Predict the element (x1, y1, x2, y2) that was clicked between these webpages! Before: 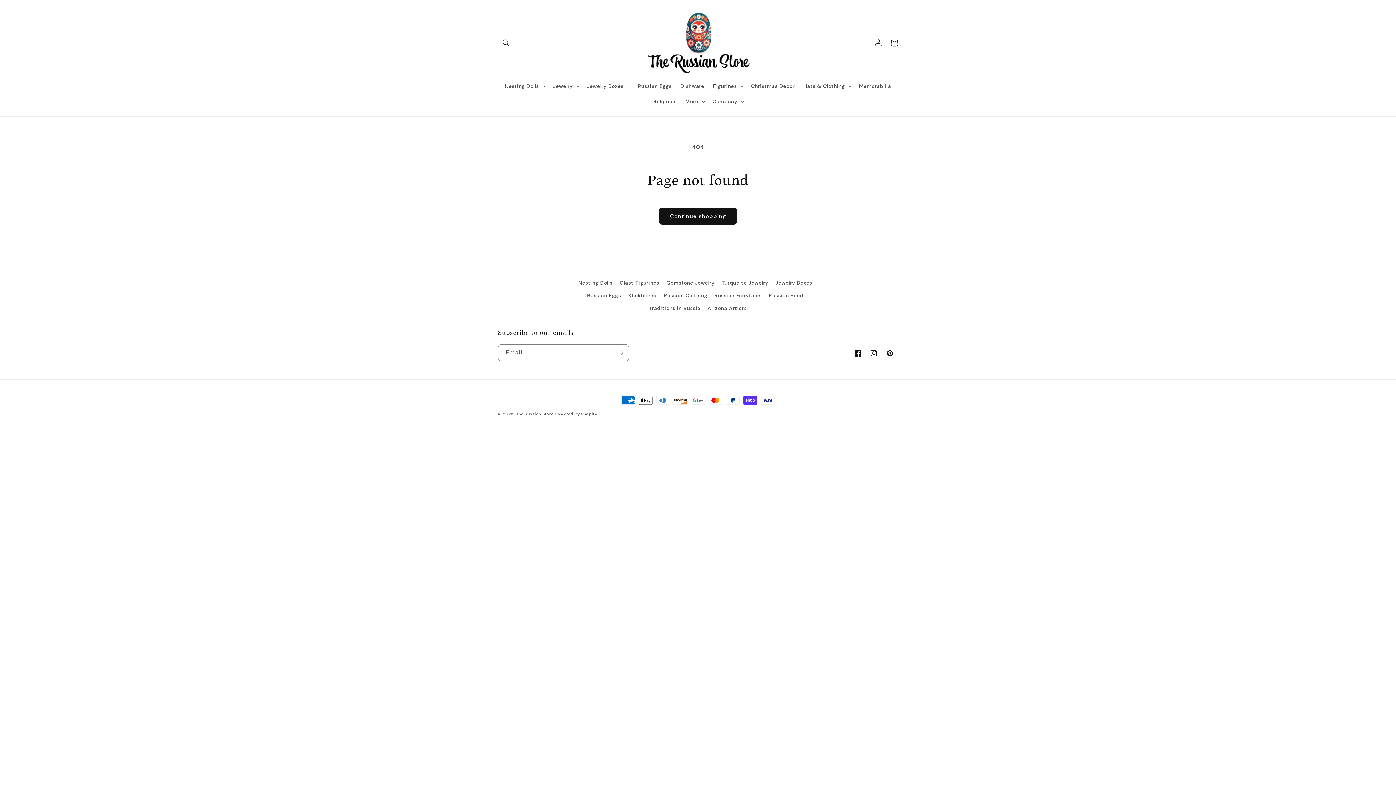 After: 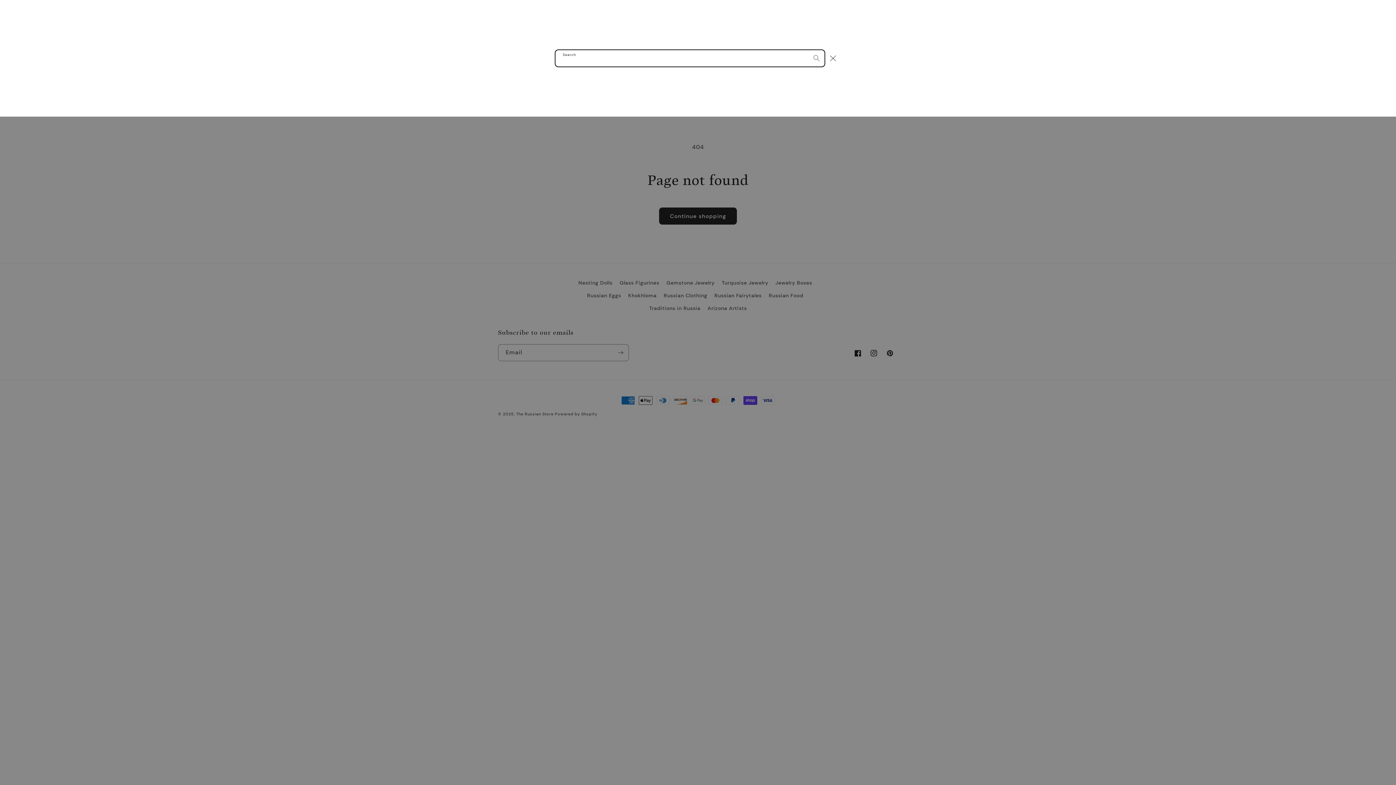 Action: bbox: (498, 34, 514, 50) label: Search